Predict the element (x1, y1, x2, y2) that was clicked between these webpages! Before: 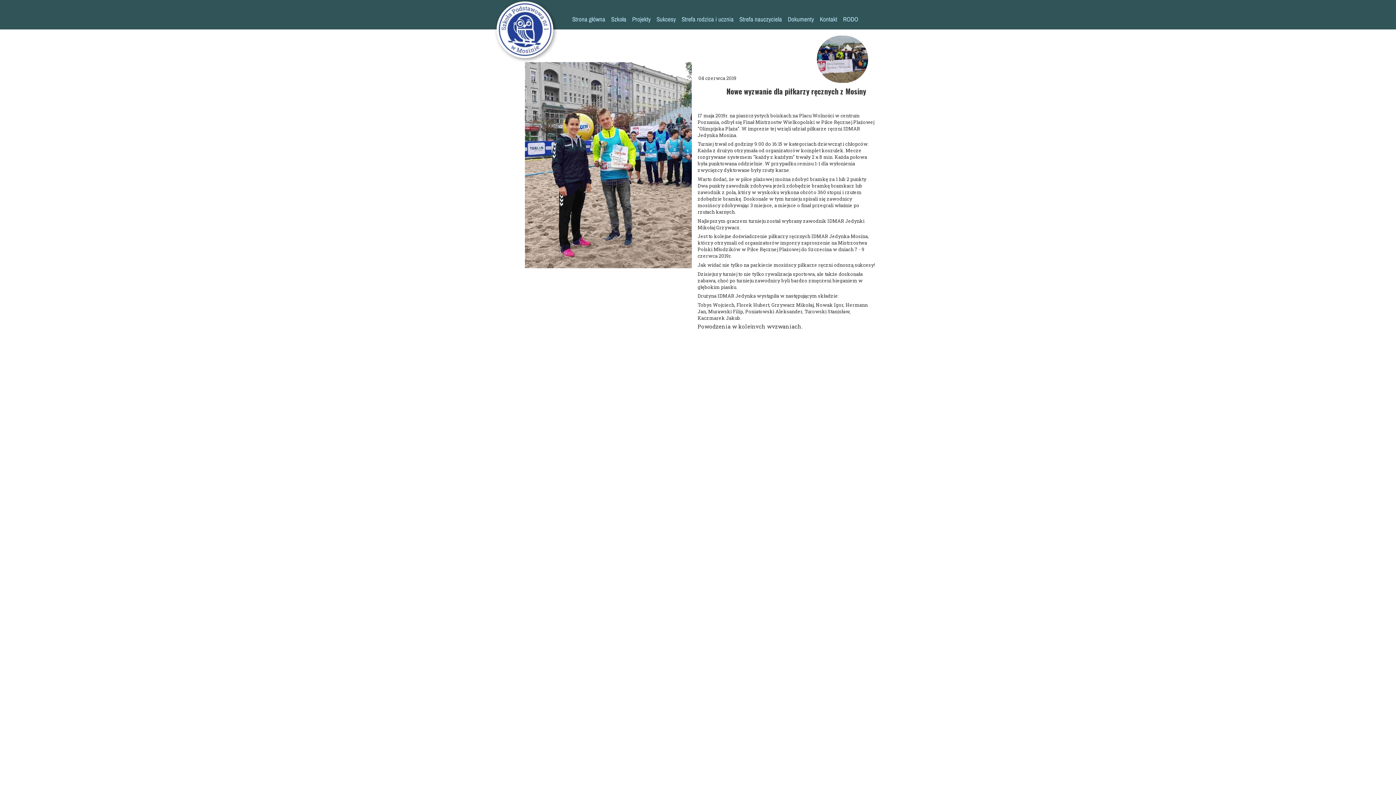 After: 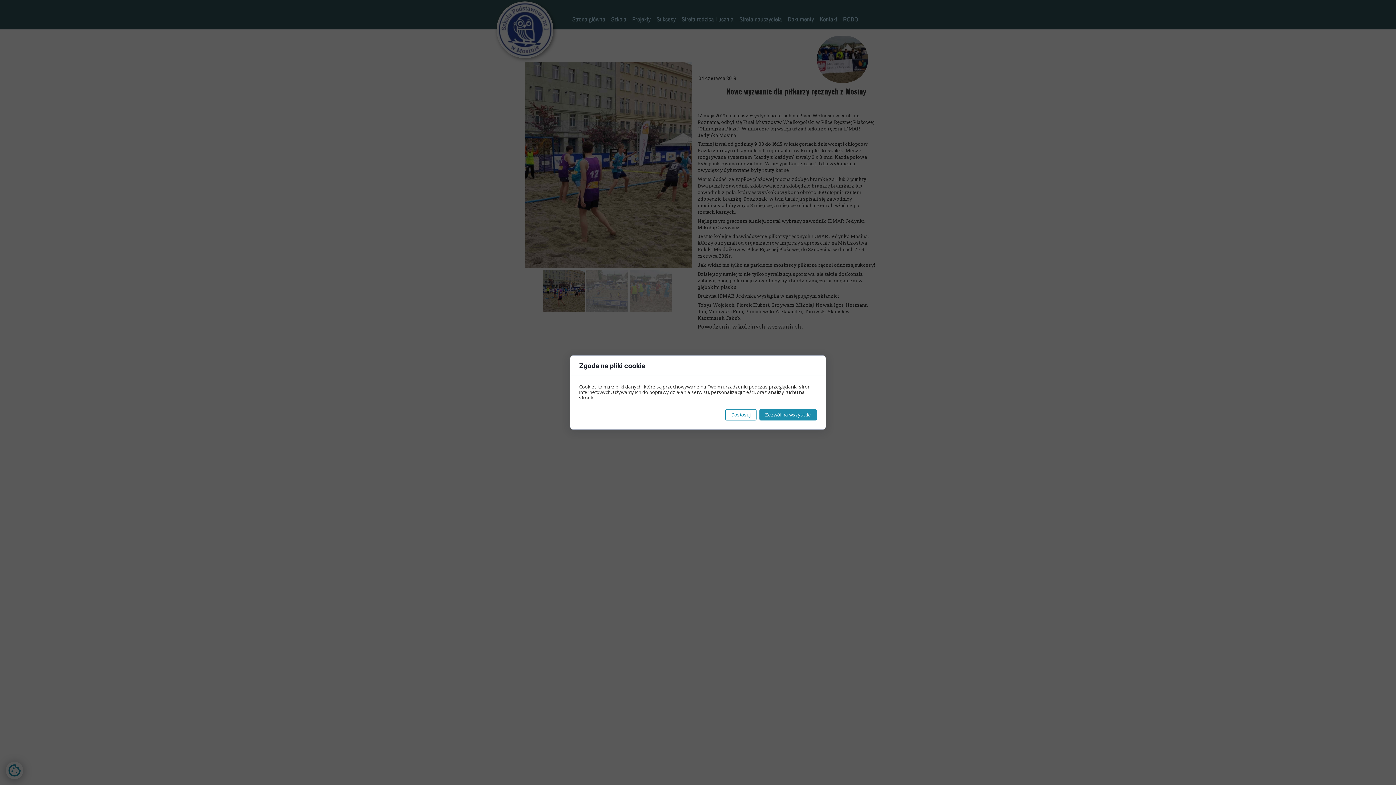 Action: bbox: (736, 11, 785, 24) label: Strefa nauczyciela